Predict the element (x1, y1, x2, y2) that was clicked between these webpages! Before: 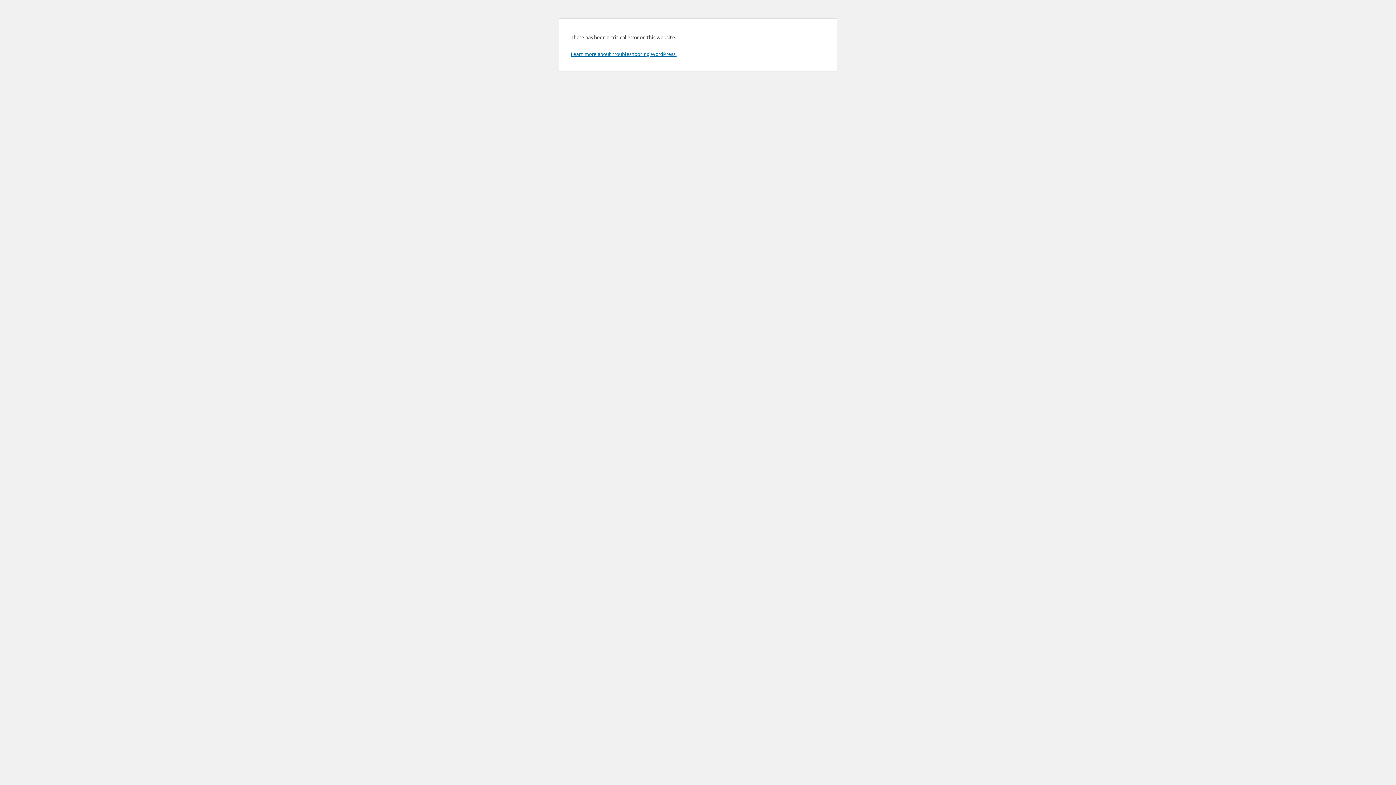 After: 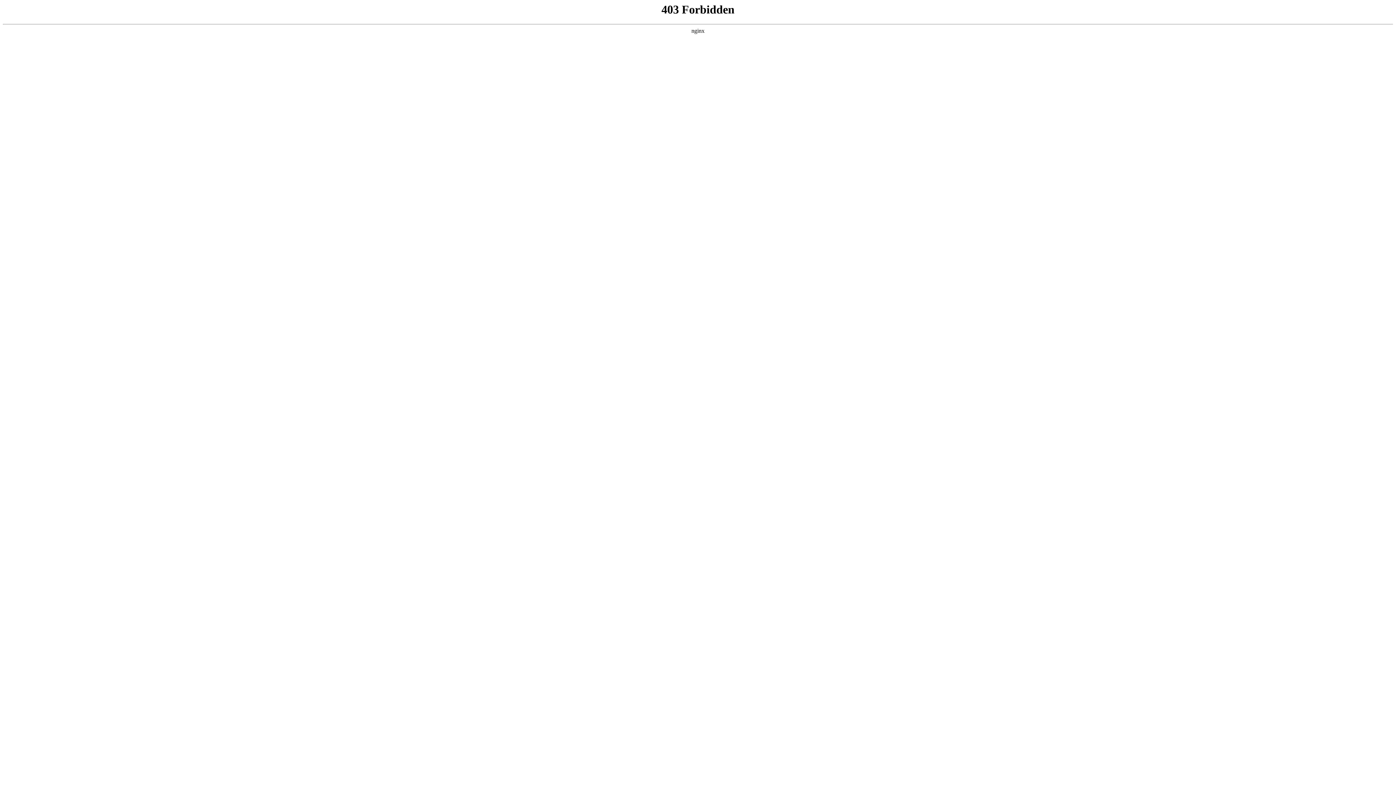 Action: bbox: (570, 50, 676, 57) label: Learn more about troubleshooting WordPress.